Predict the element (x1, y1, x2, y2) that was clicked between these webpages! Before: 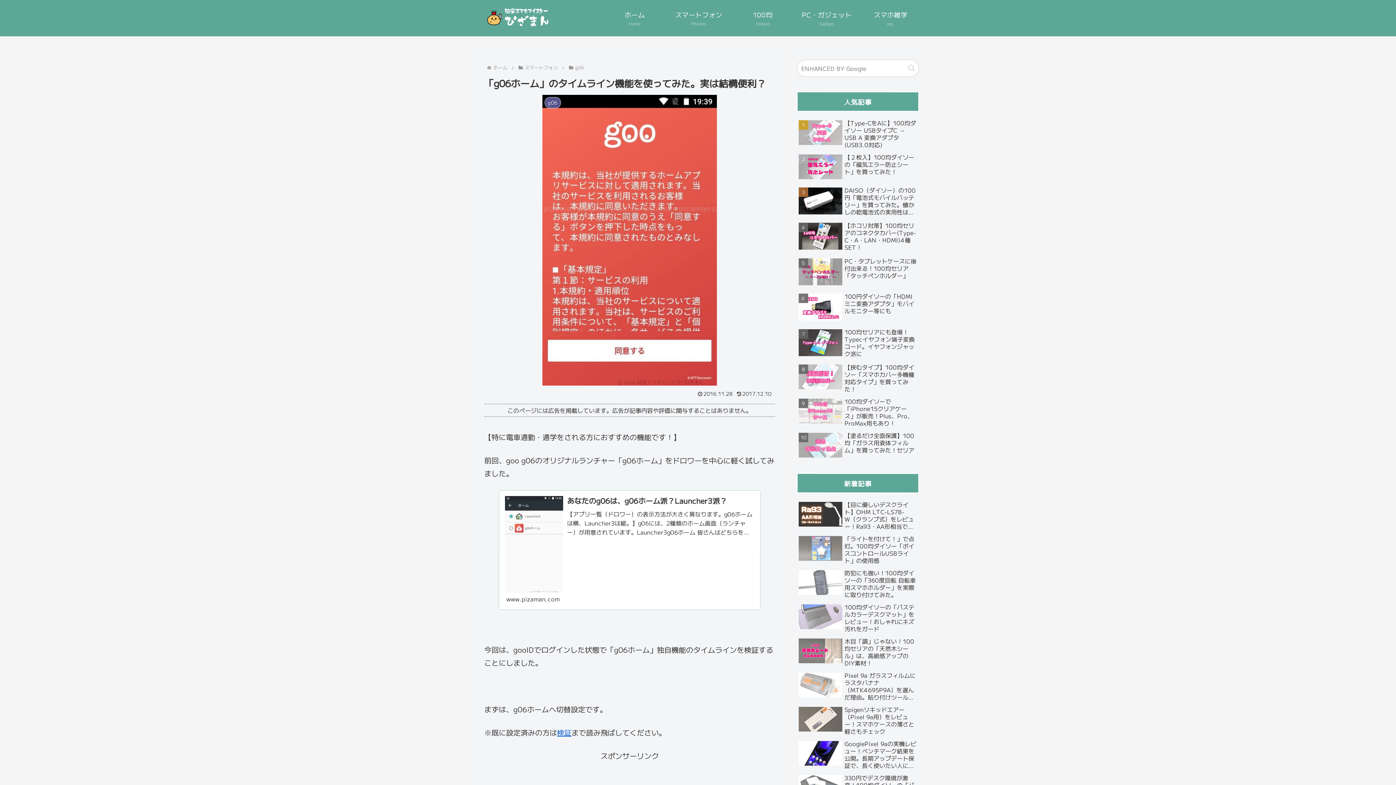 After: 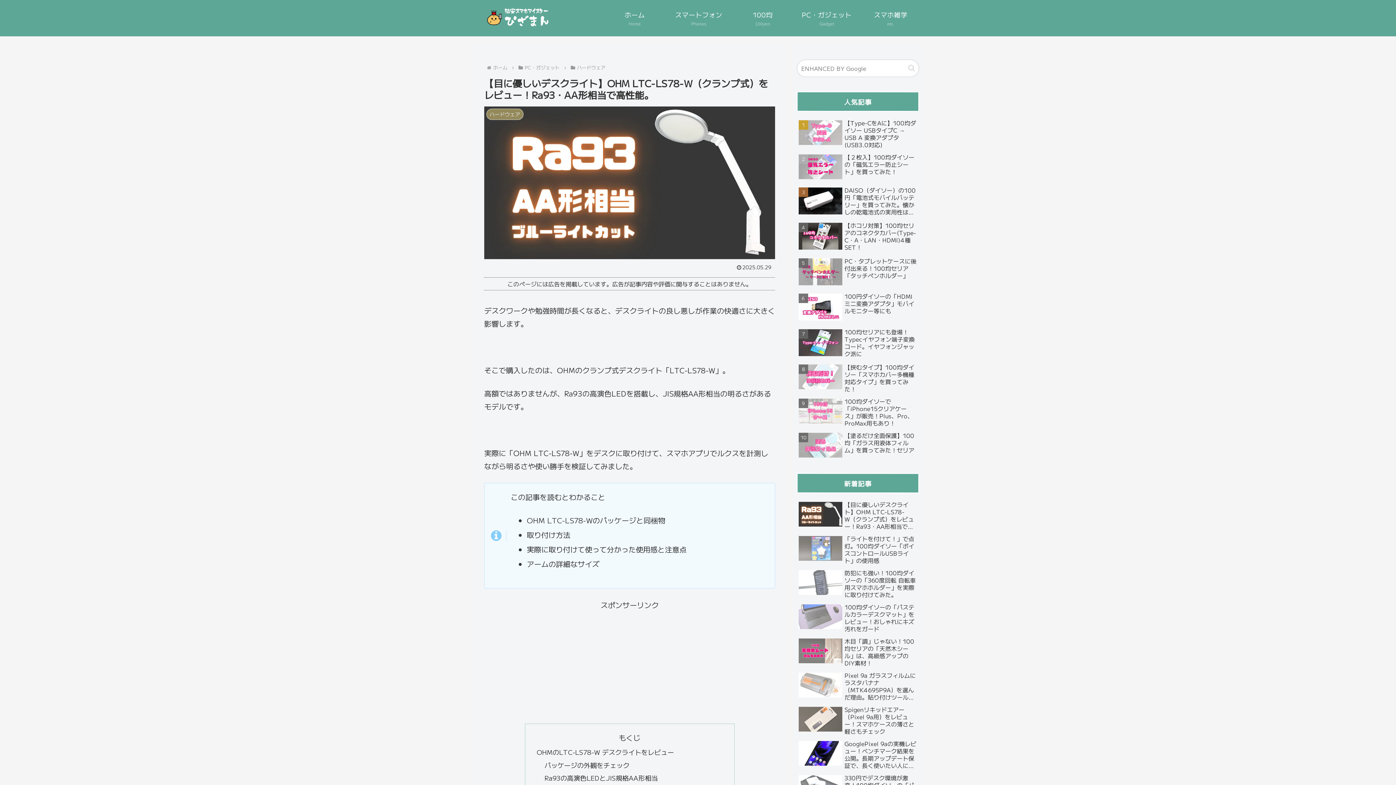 Action: bbox: (797, 499, 919, 532) label: 【目に優しいデスクライト】OHM LTC-LS78-W（クランプ式）をレビュー！Ra93・AA形相当で高性能。